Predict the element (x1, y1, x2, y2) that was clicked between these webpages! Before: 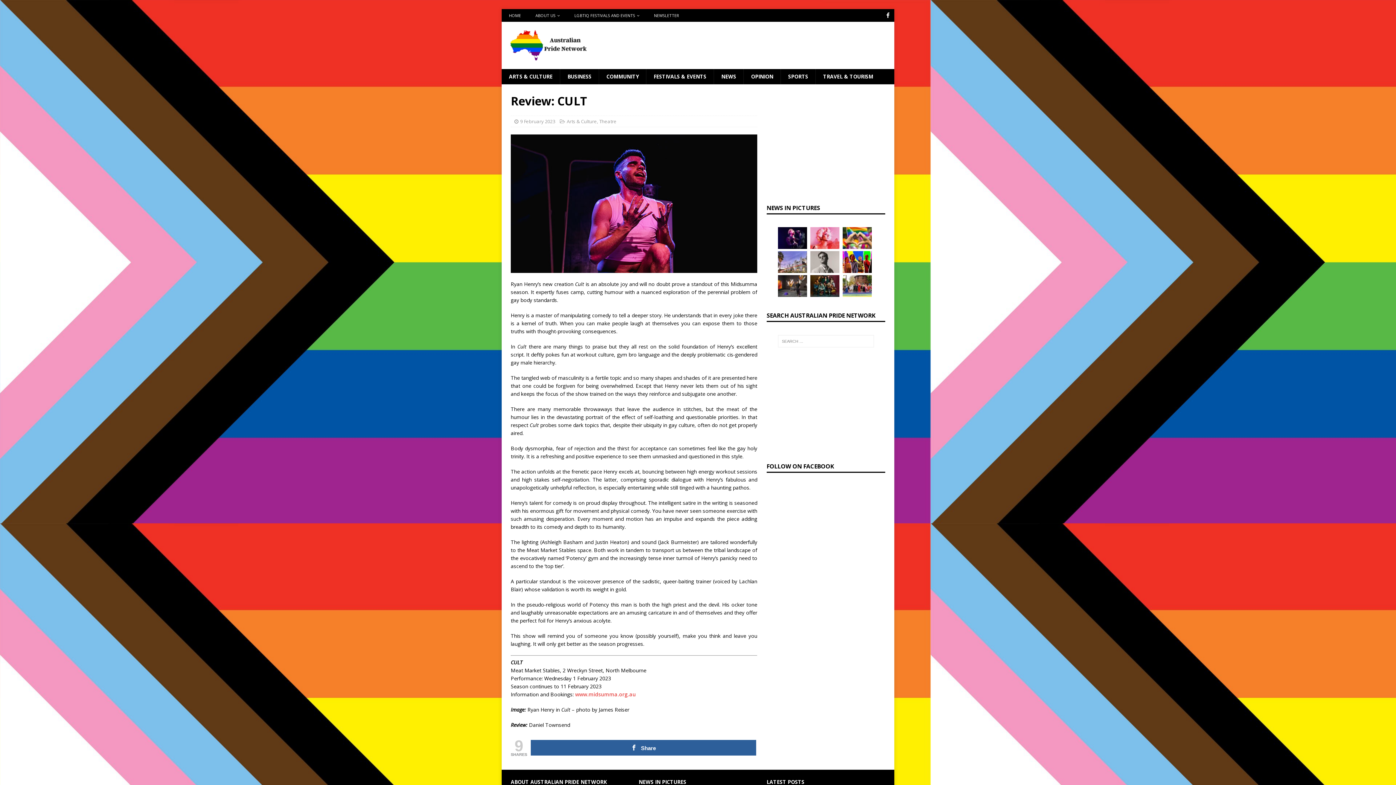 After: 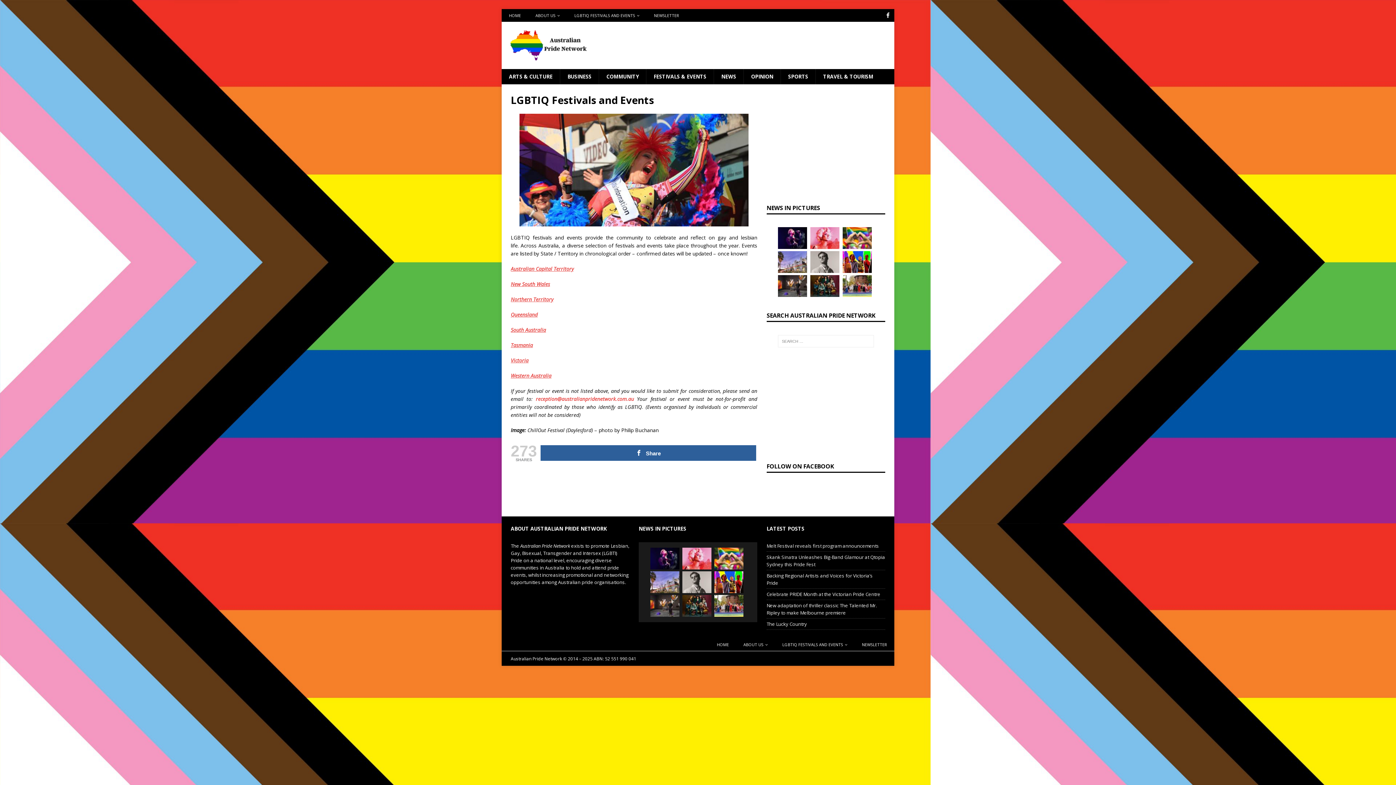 Action: bbox: (567, 9, 646, 21) label: LGBTIQ FESTIVALS AND EVENTS